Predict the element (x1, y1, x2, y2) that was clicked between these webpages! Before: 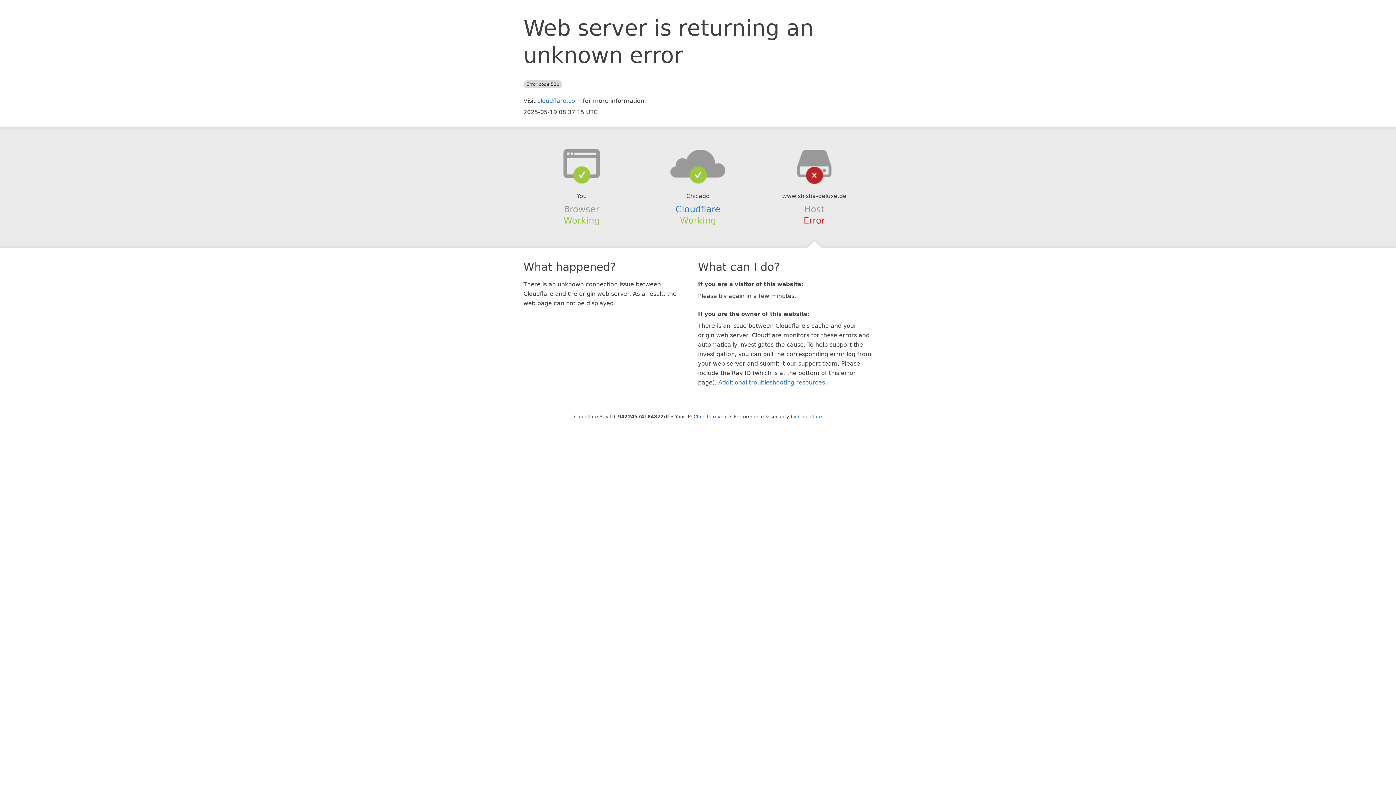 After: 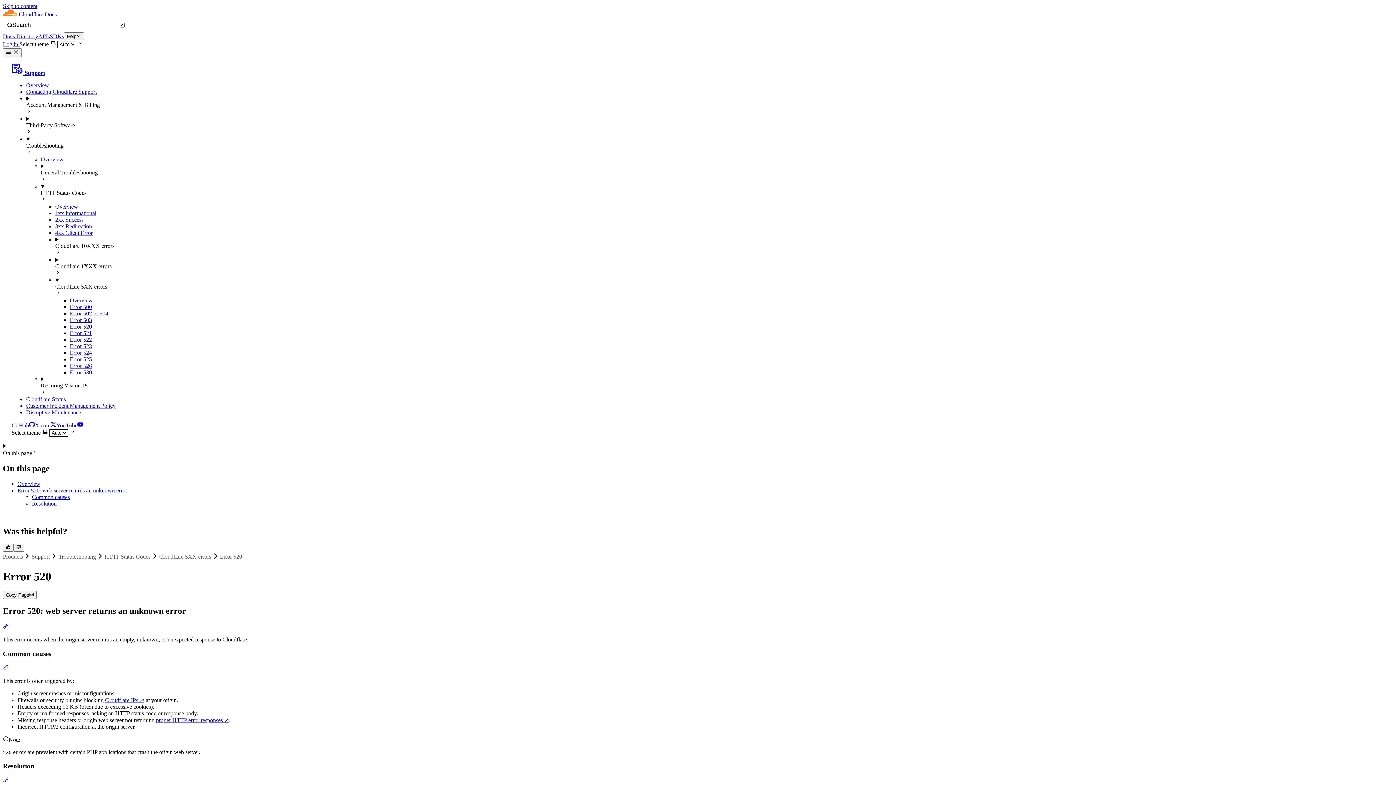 Action: bbox: (718, 379, 825, 386) label: Additional troubleshooting resources